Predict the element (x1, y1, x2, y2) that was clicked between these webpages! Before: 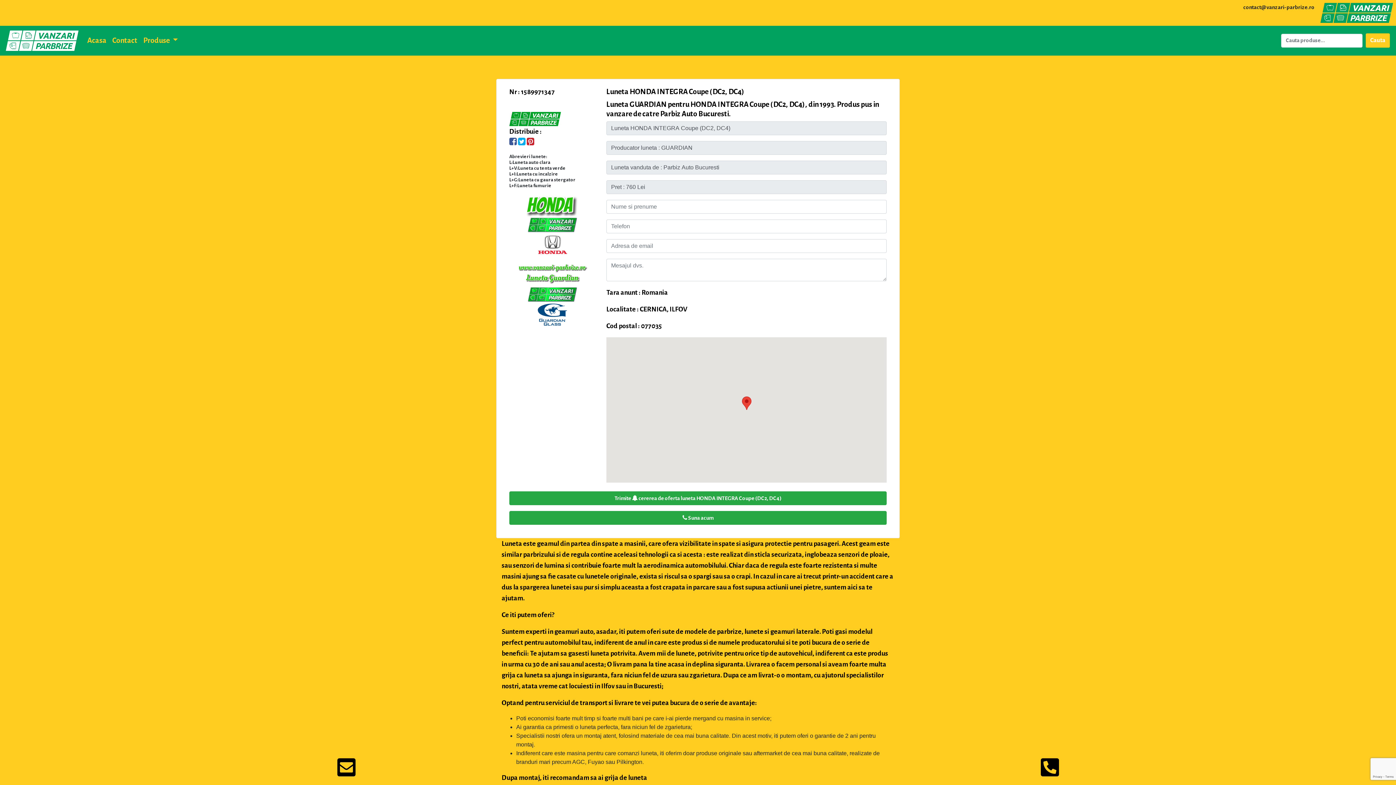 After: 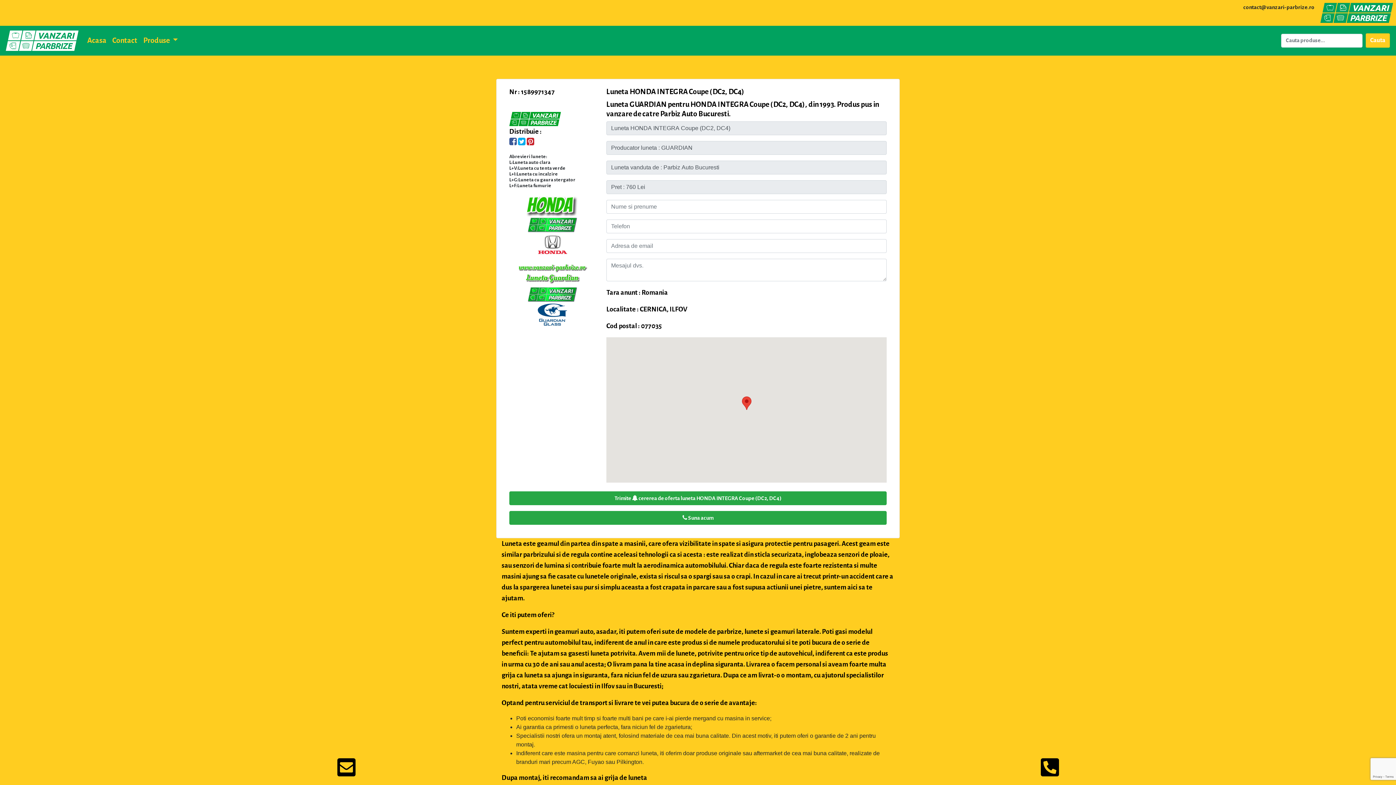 Action: bbox: (1040, 764, 1059, 770)